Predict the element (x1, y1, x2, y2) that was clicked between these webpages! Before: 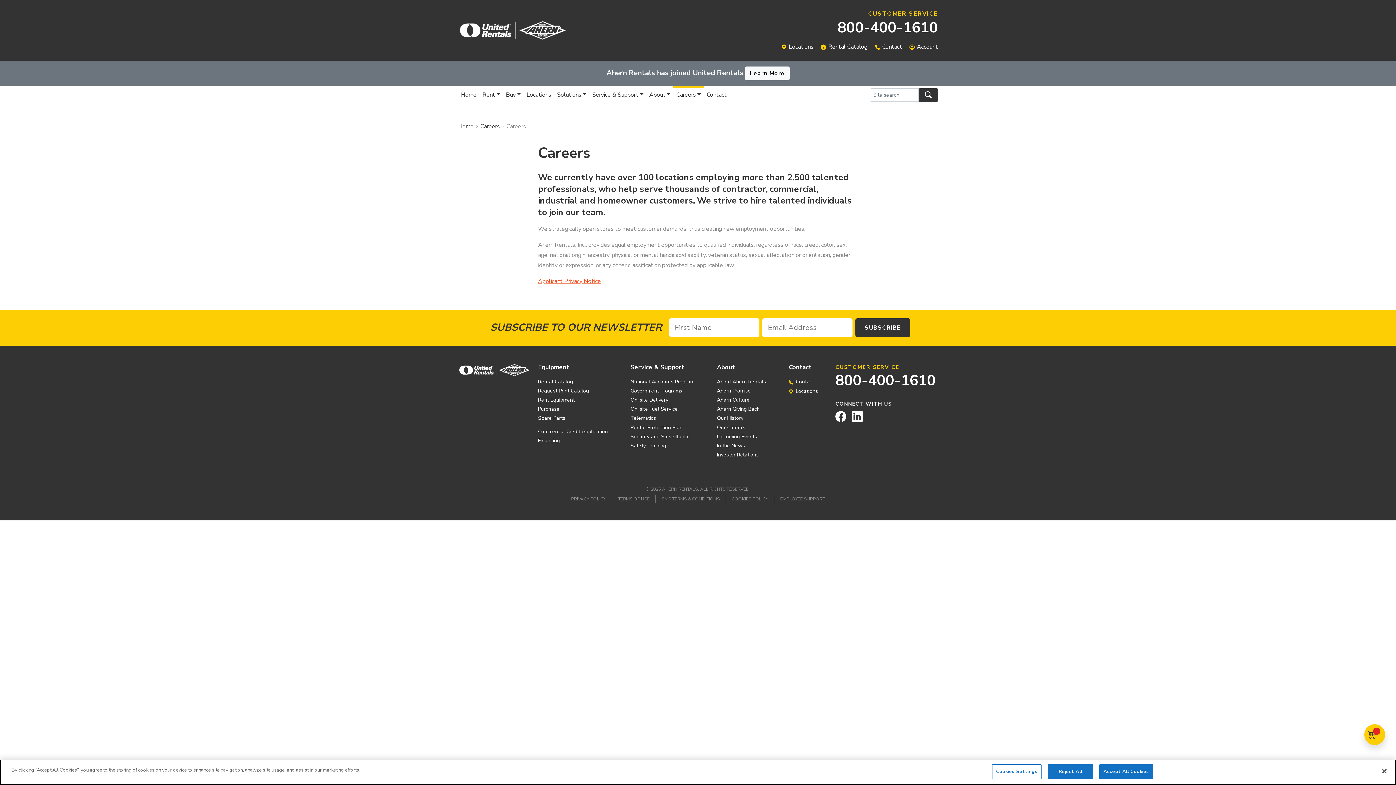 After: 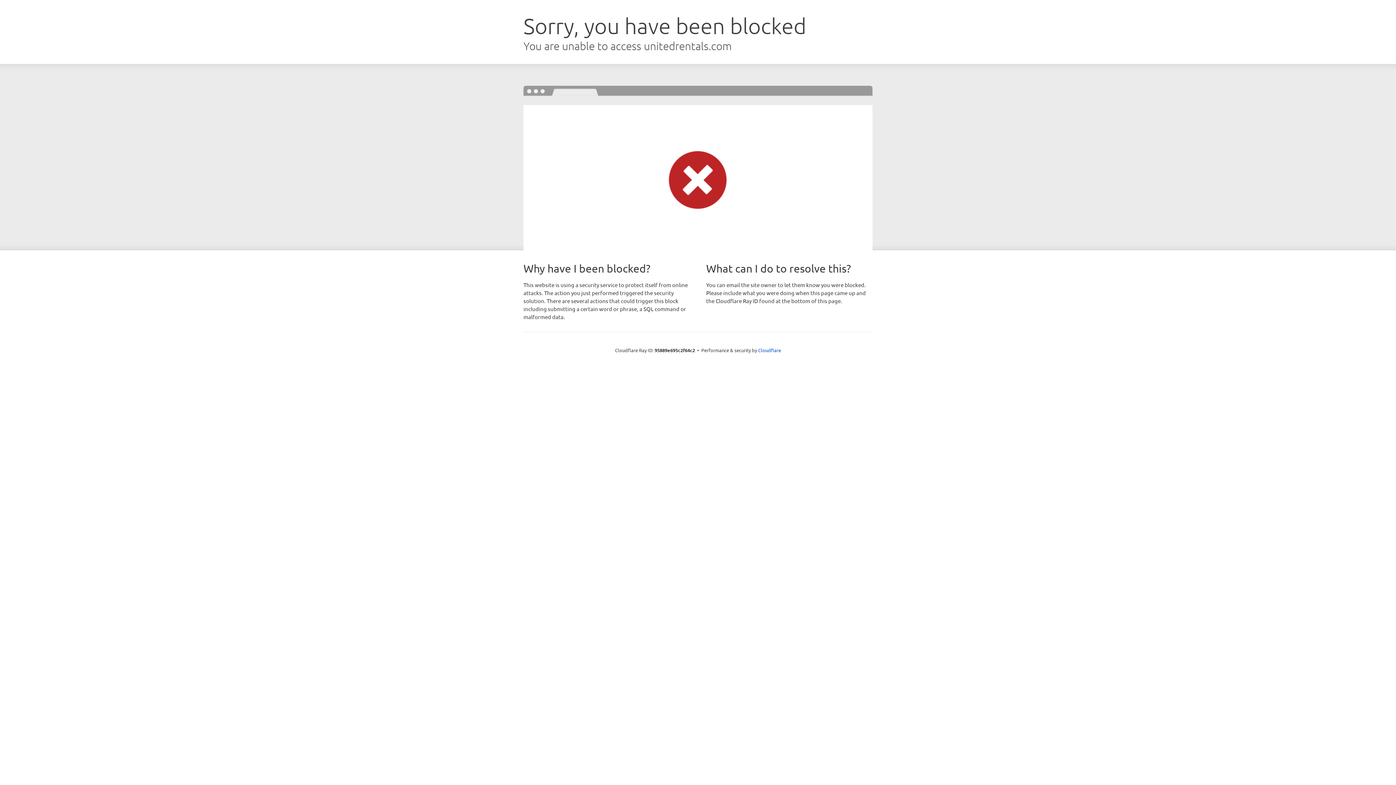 Action: label: Locations bbox: (523, 86, 554, 103)